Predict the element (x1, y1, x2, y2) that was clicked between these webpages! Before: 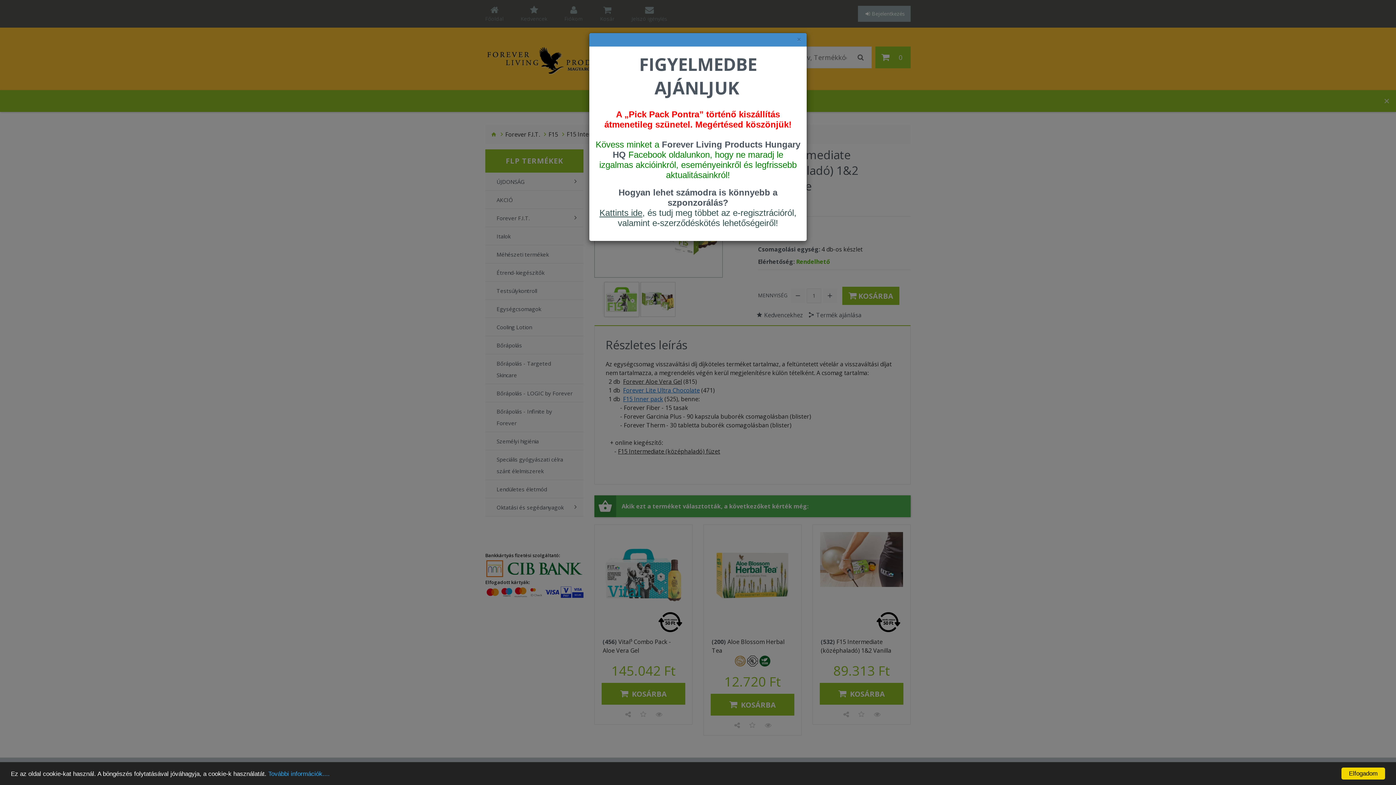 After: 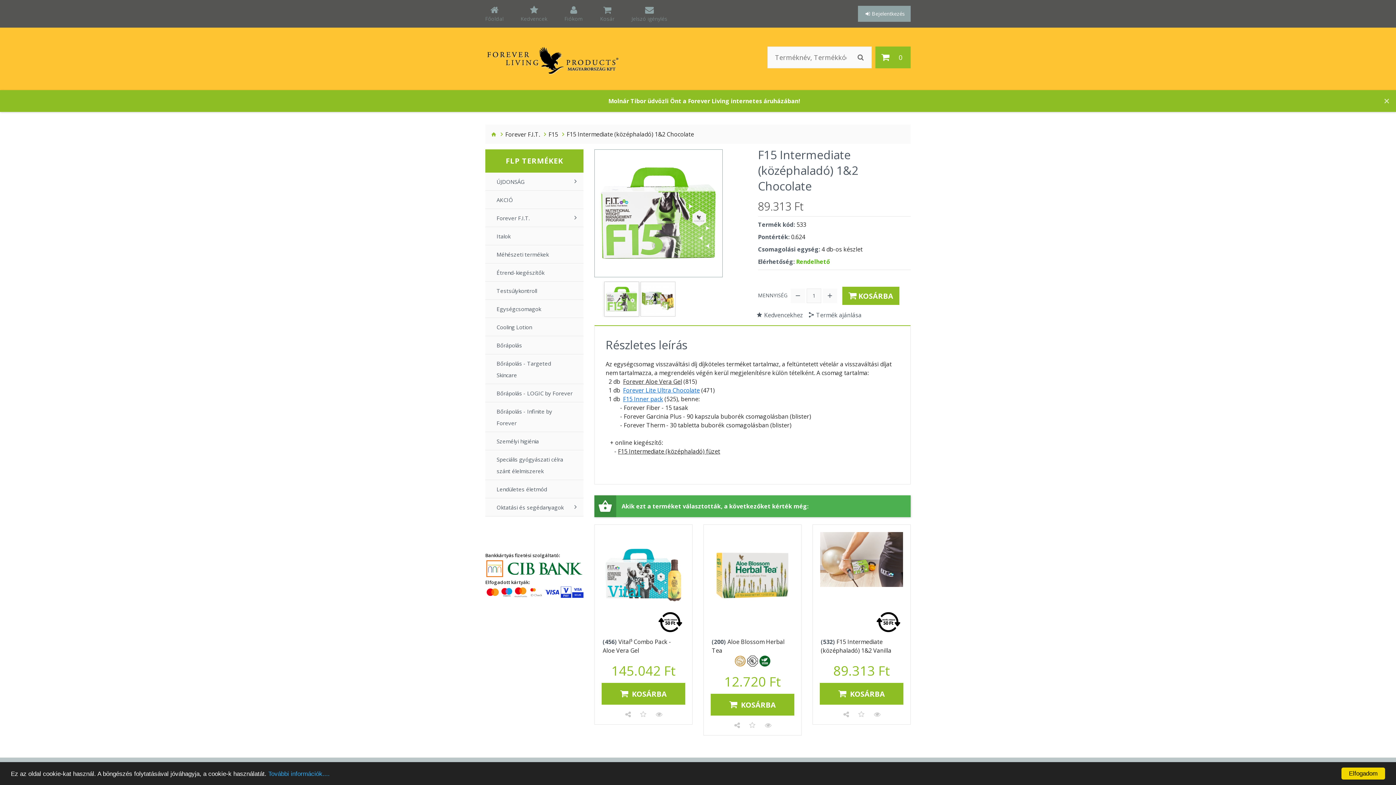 Action: bbox: (797, 35, 801, 43) label: felugró ablak bezárása